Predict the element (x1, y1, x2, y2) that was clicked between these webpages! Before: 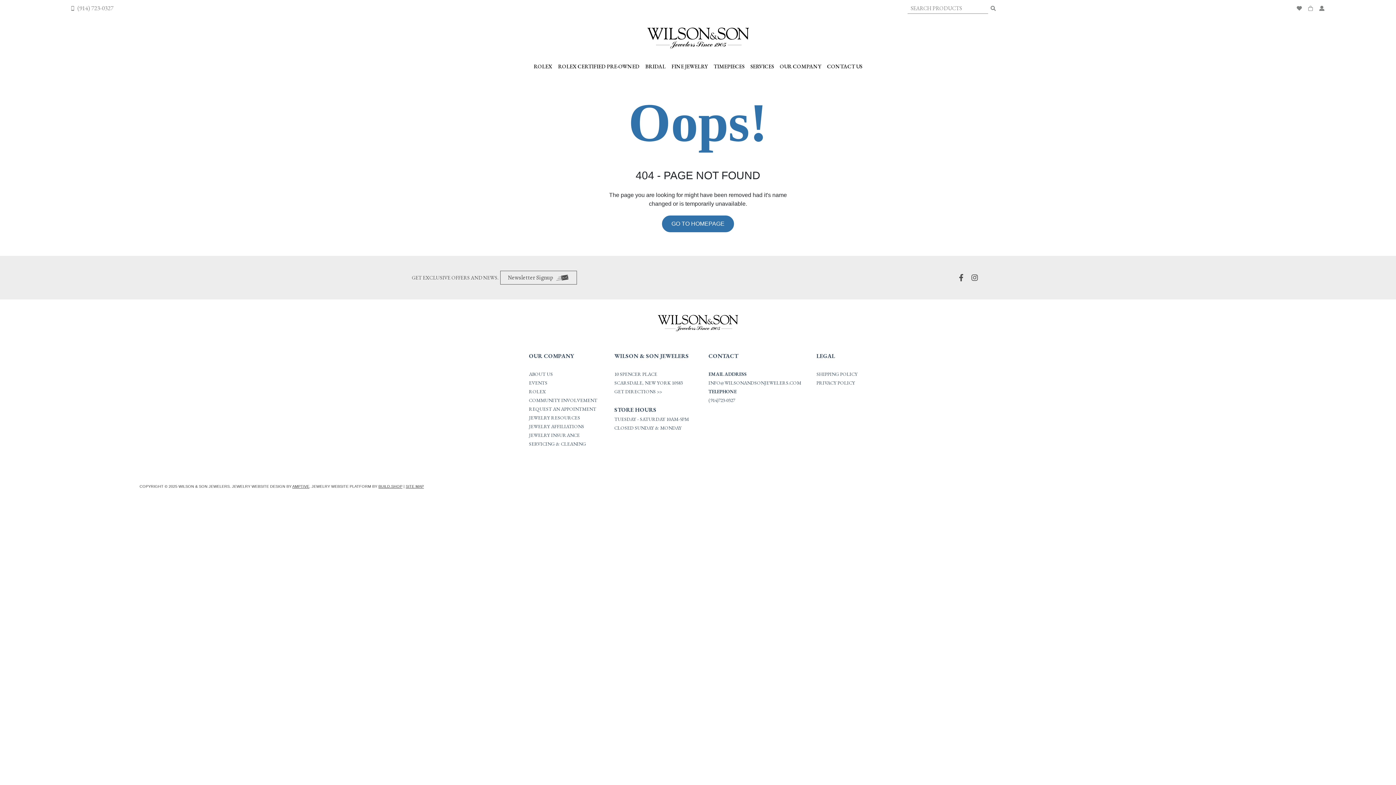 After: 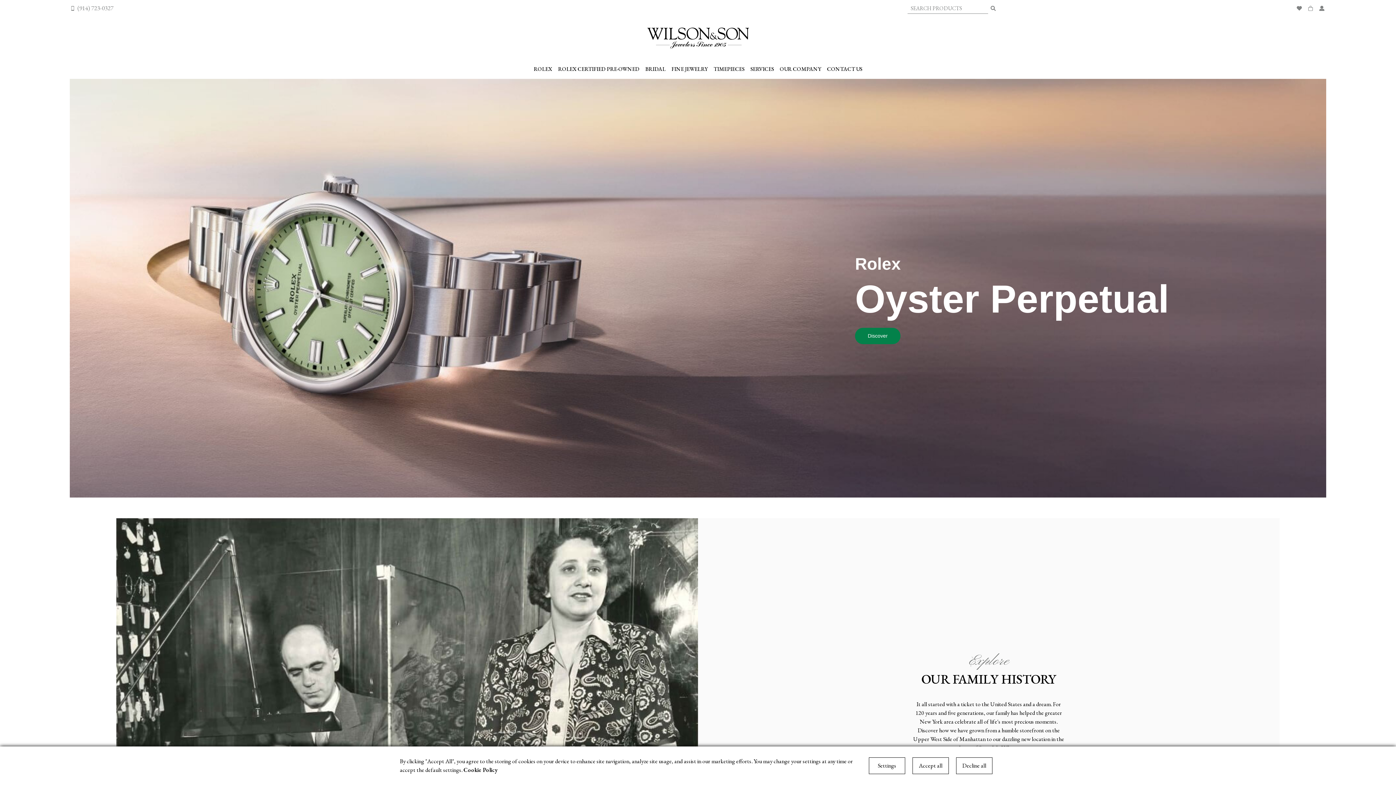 Action: bbox: (640, 21, 755, 54)